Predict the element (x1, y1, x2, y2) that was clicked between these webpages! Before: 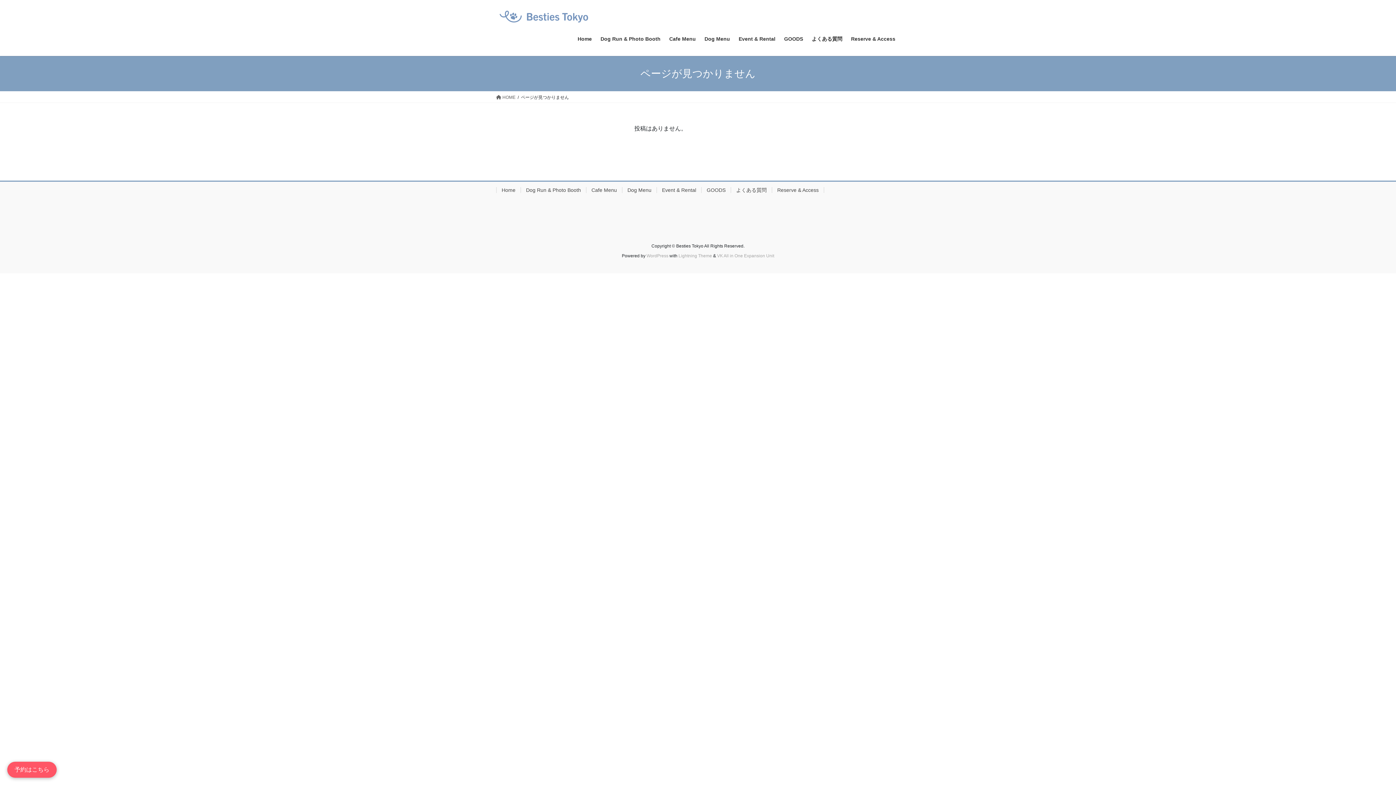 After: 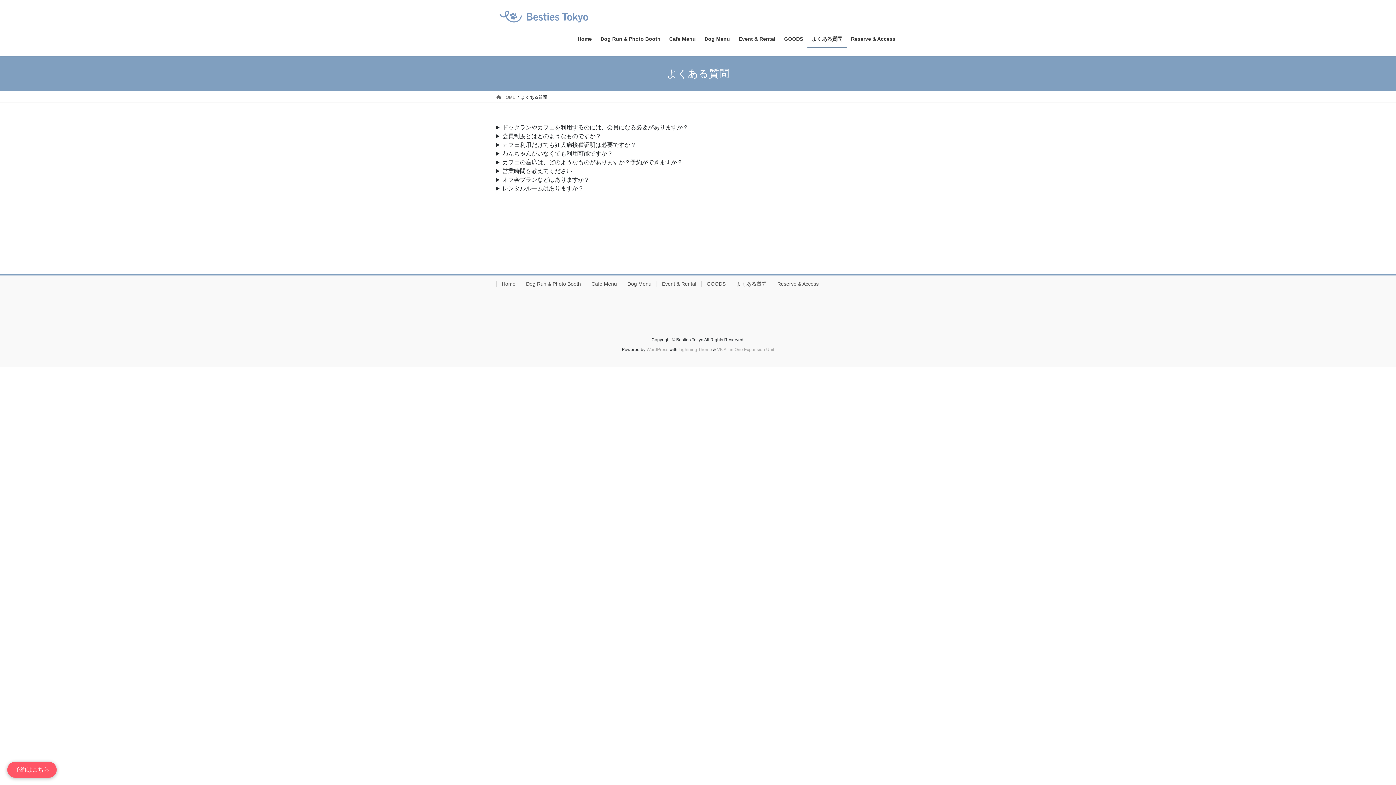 Action: label: よくある質問 bbox: (807, 30, 846, 47)